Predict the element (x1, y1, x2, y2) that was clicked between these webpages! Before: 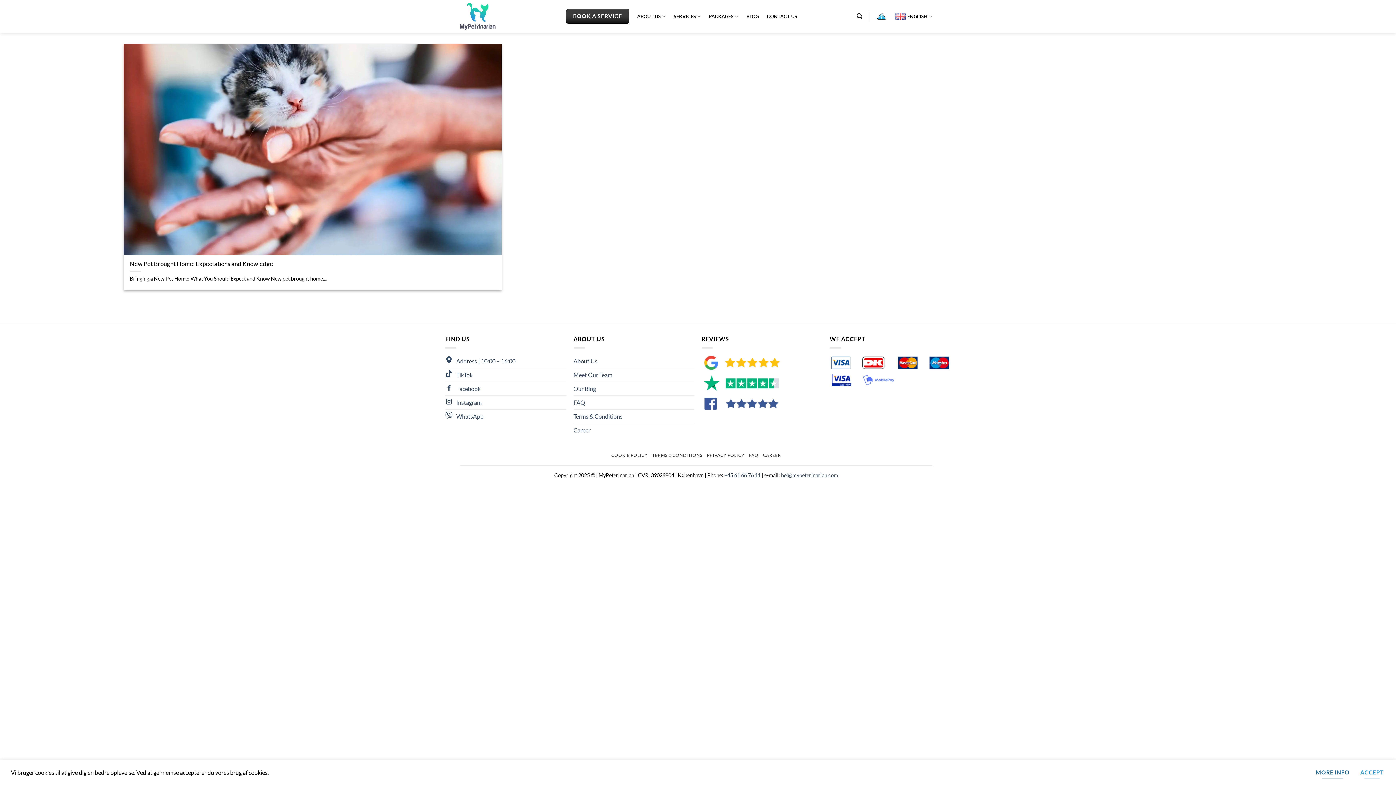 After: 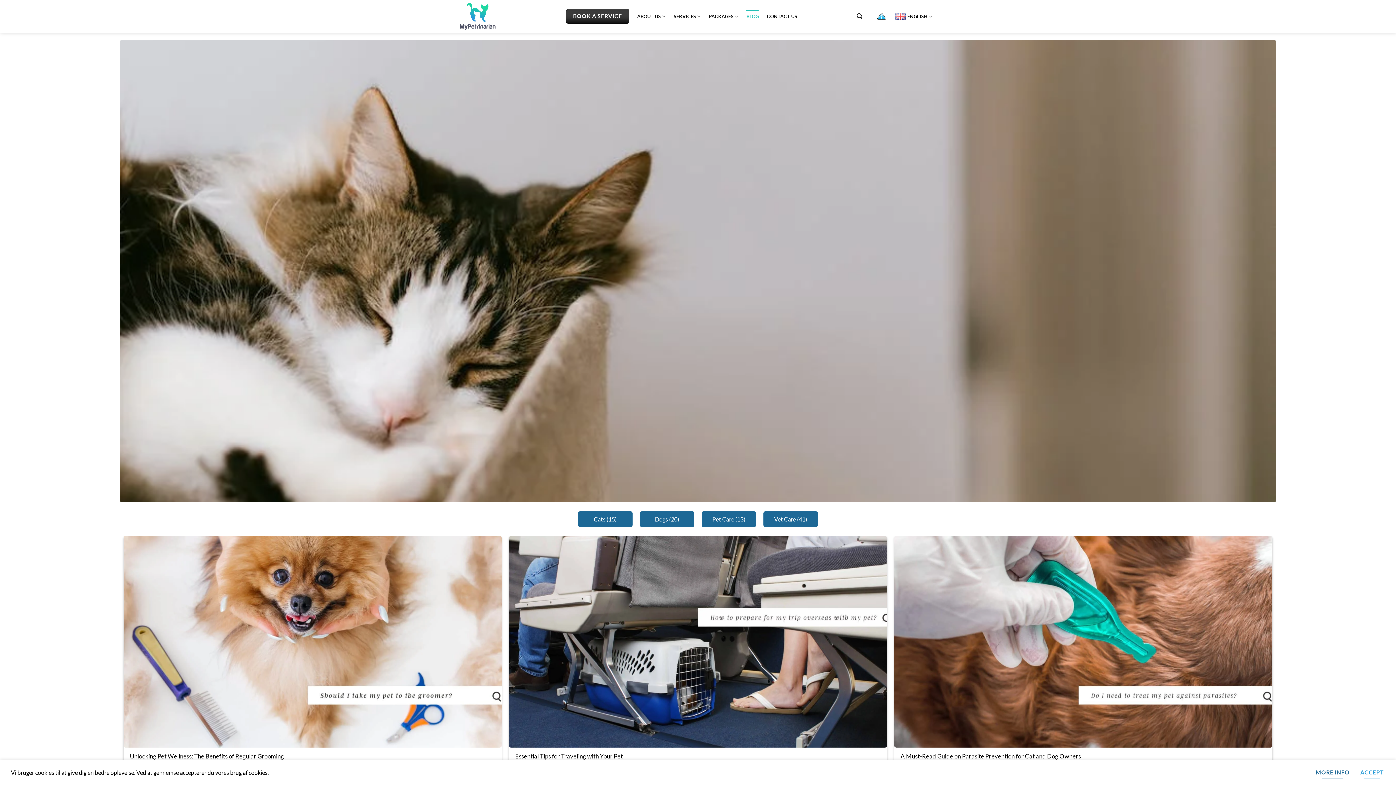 Action: label: Our Blog bbox: (573, 382, 596, 395)